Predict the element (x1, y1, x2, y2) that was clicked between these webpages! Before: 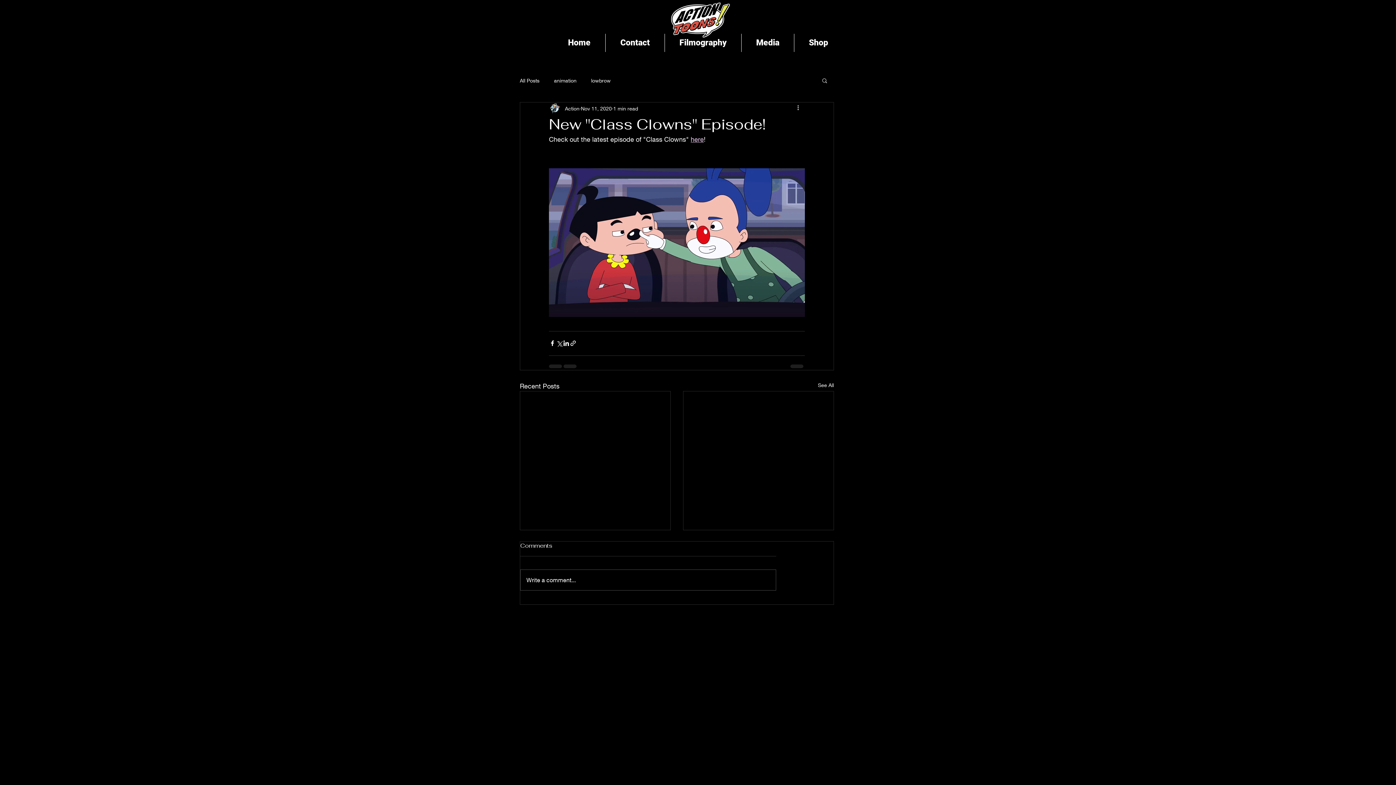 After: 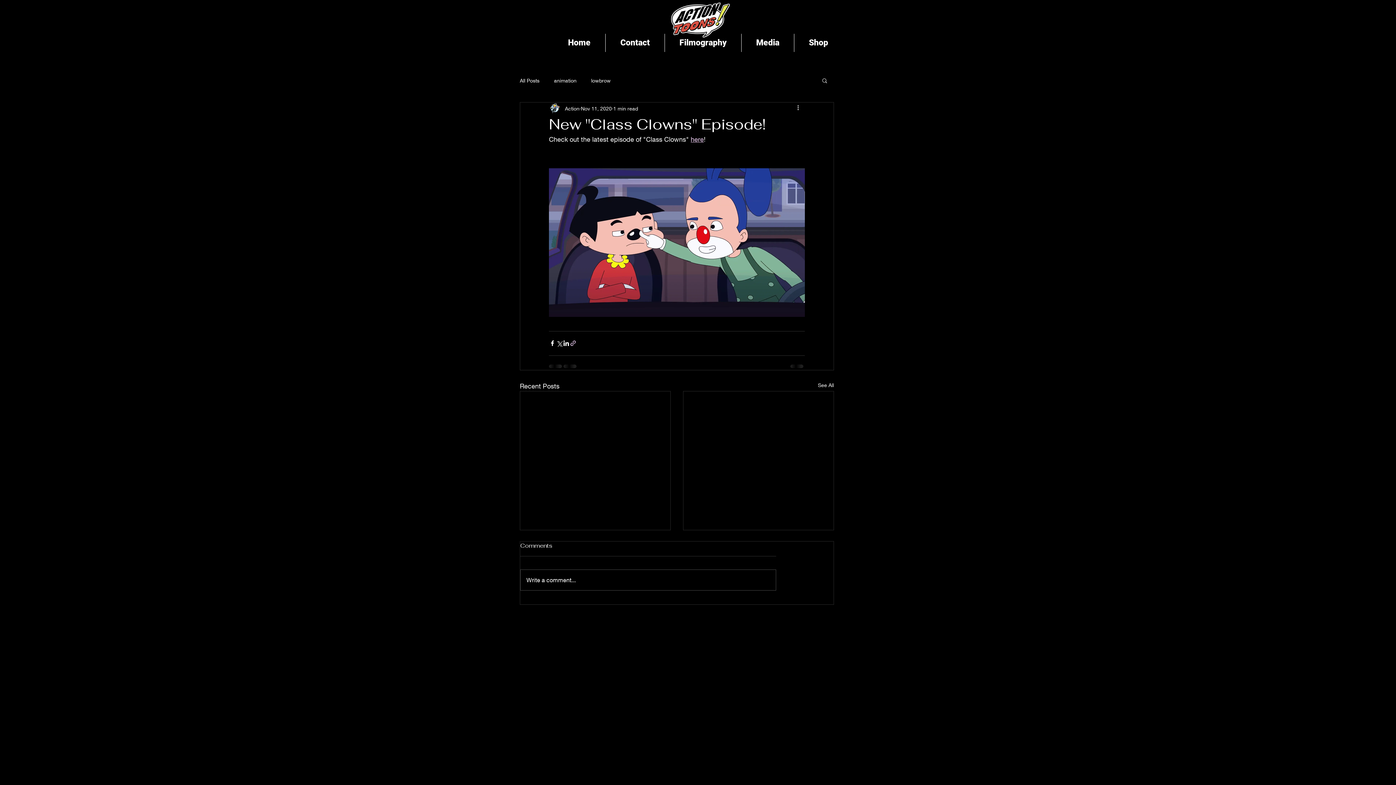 Action: label: Share via link bbox: (569, 340, 576, 347)